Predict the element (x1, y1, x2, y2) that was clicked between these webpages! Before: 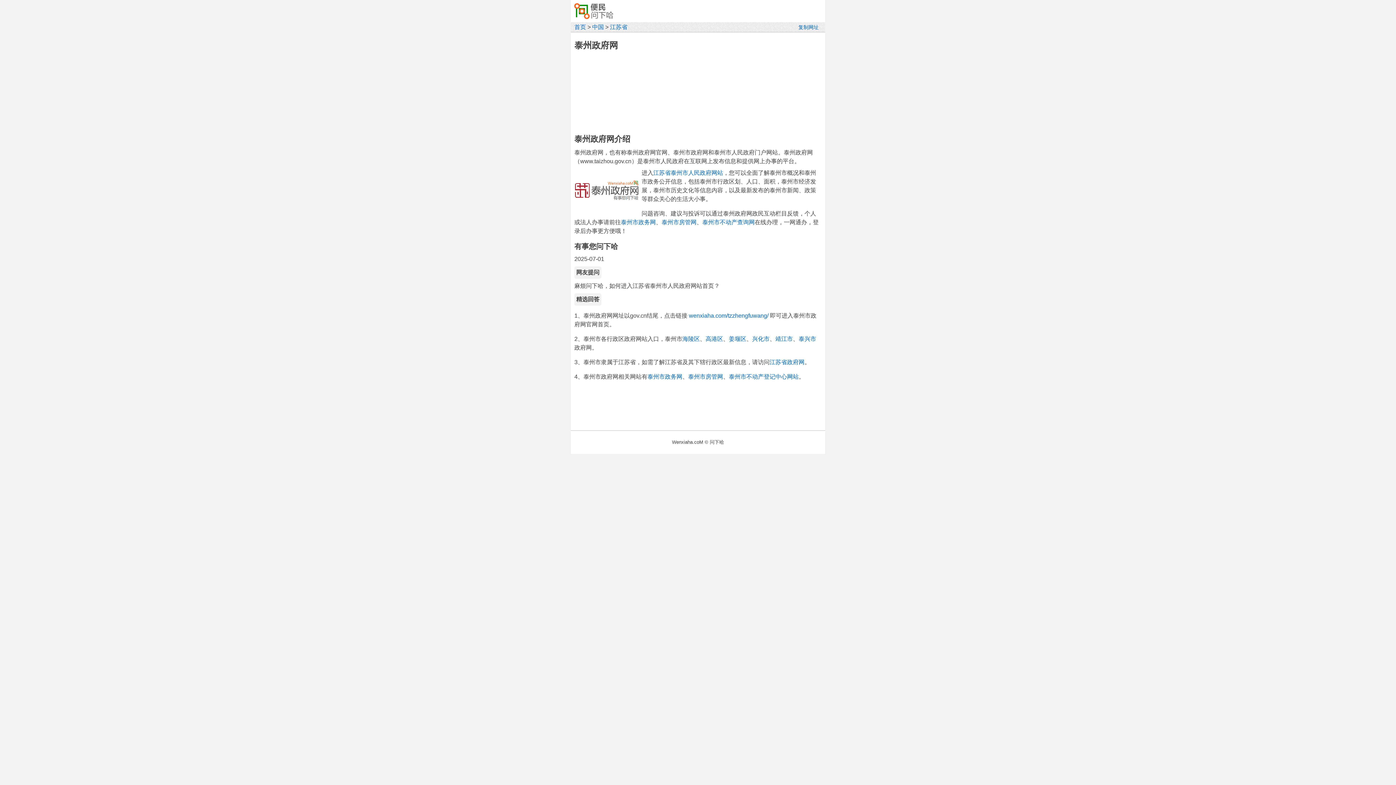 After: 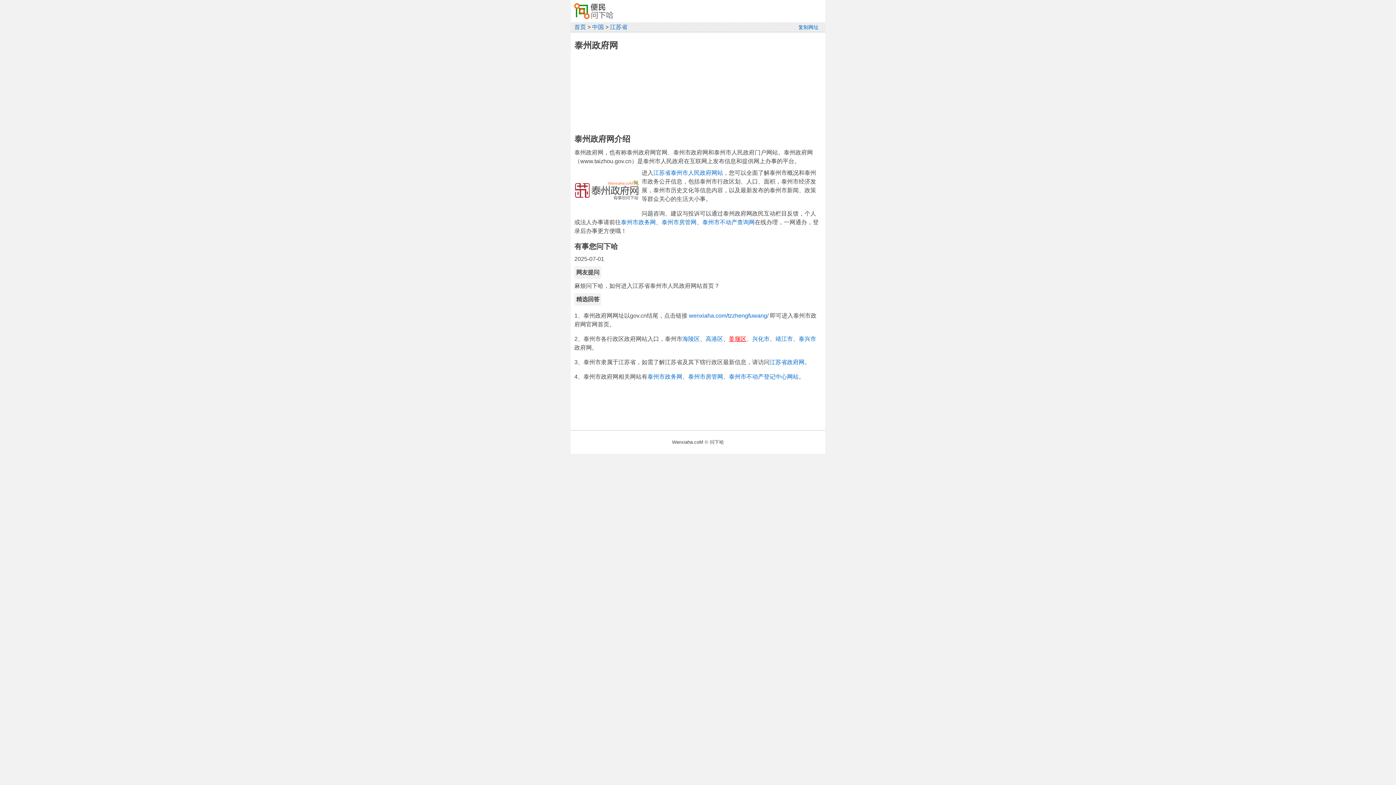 Action: label: 姜堰区 bbox: (729, 336, 746, 342)